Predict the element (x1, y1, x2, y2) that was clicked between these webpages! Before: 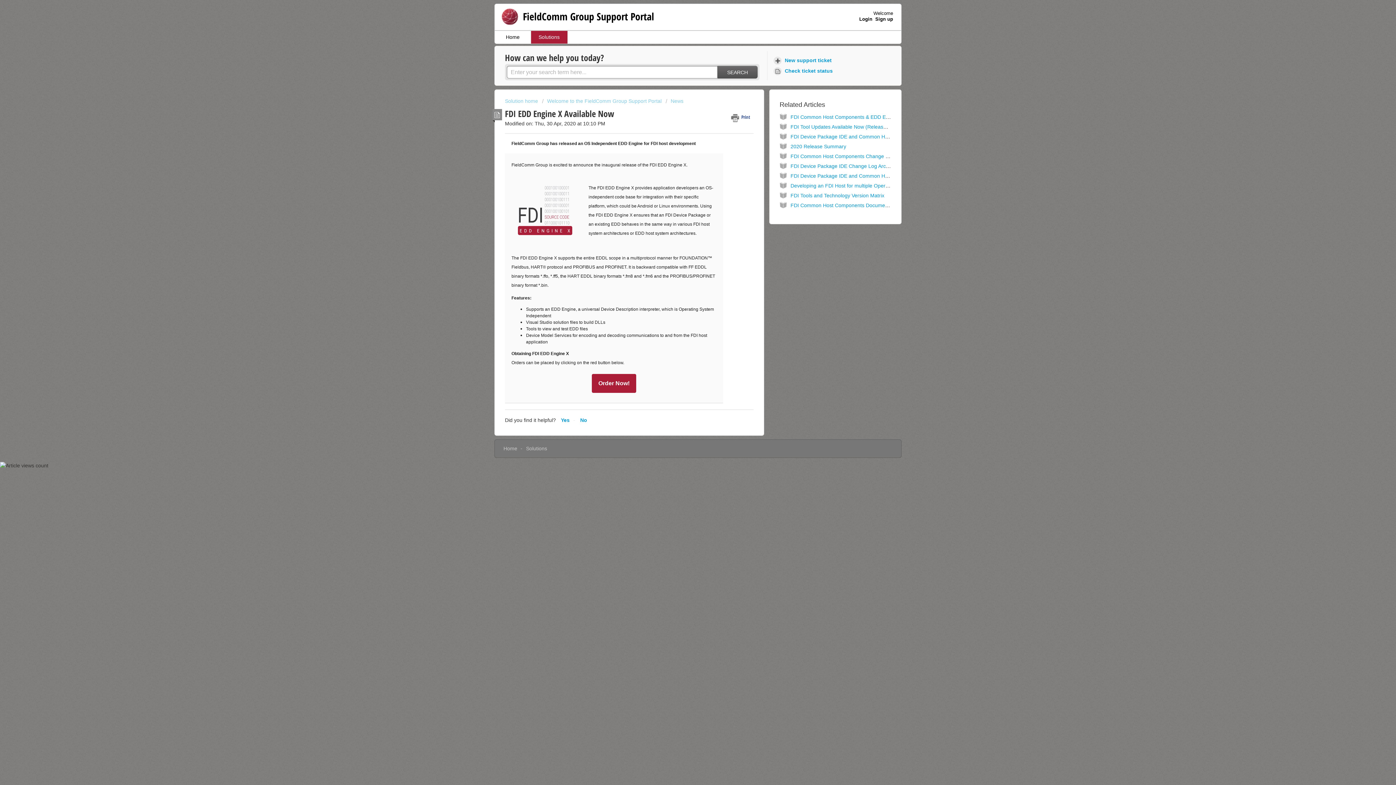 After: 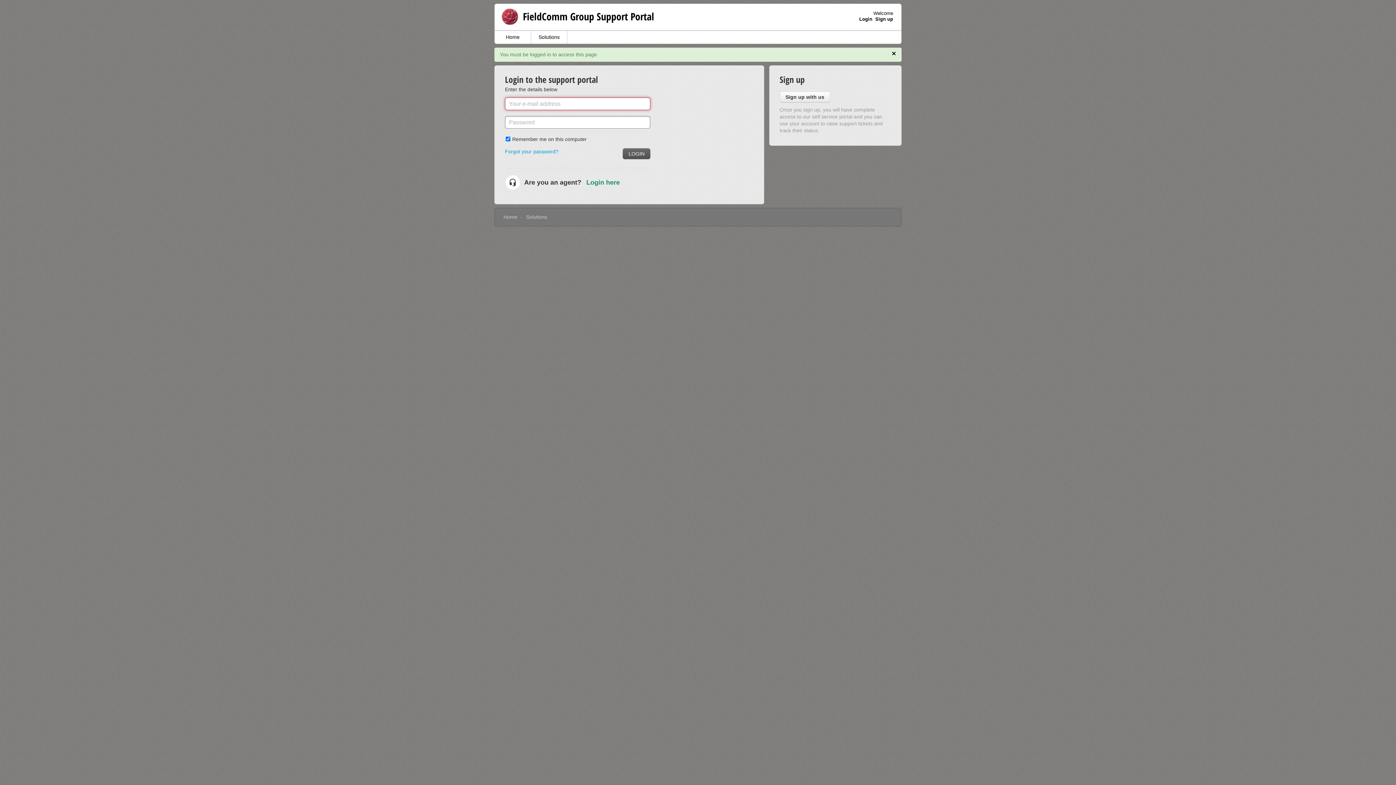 Action: bbox: (773, 65, 835, 76) label:  Check ticket status